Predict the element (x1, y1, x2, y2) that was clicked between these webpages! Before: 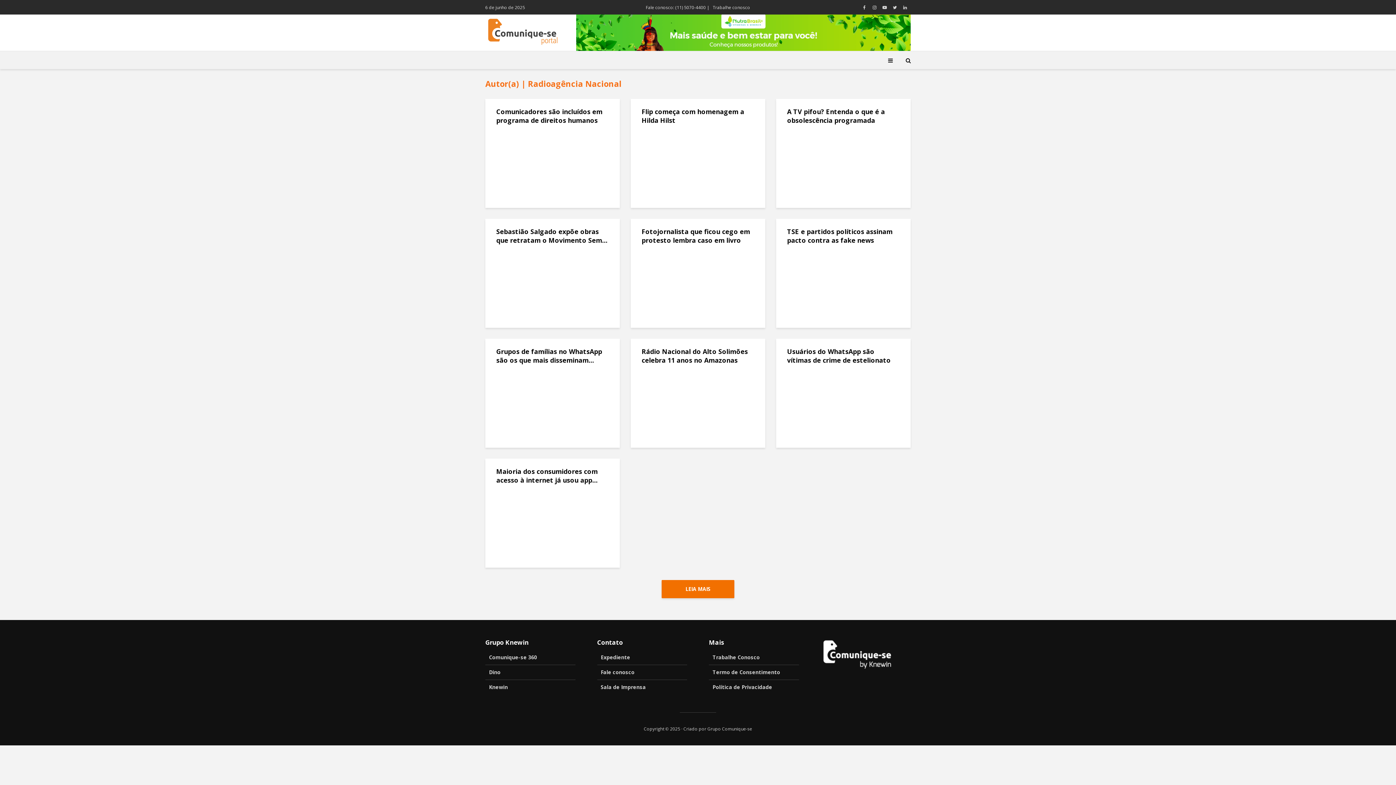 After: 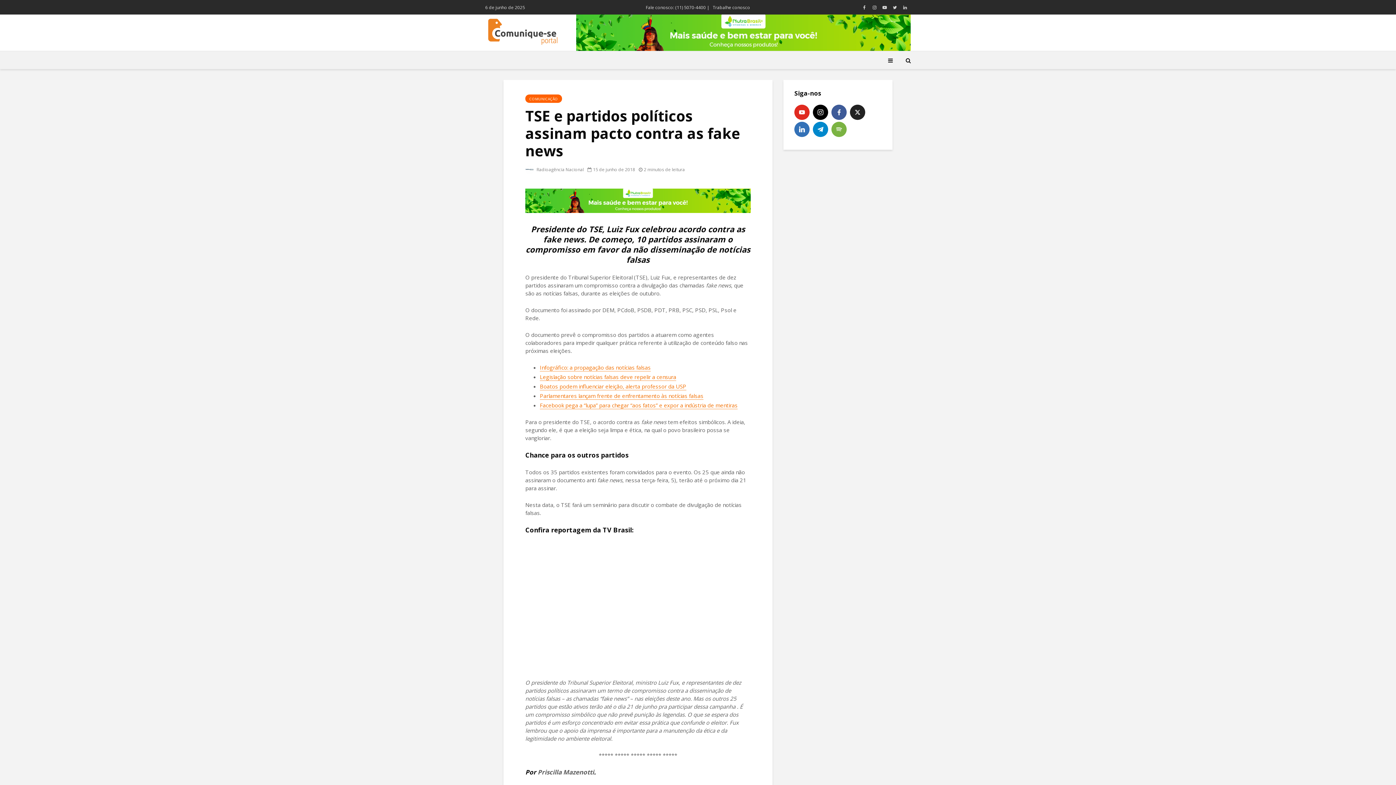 Action: bbox: (787, 227, 900, 244) label: TSE e partidos políticos assinam pacto contra as fake news